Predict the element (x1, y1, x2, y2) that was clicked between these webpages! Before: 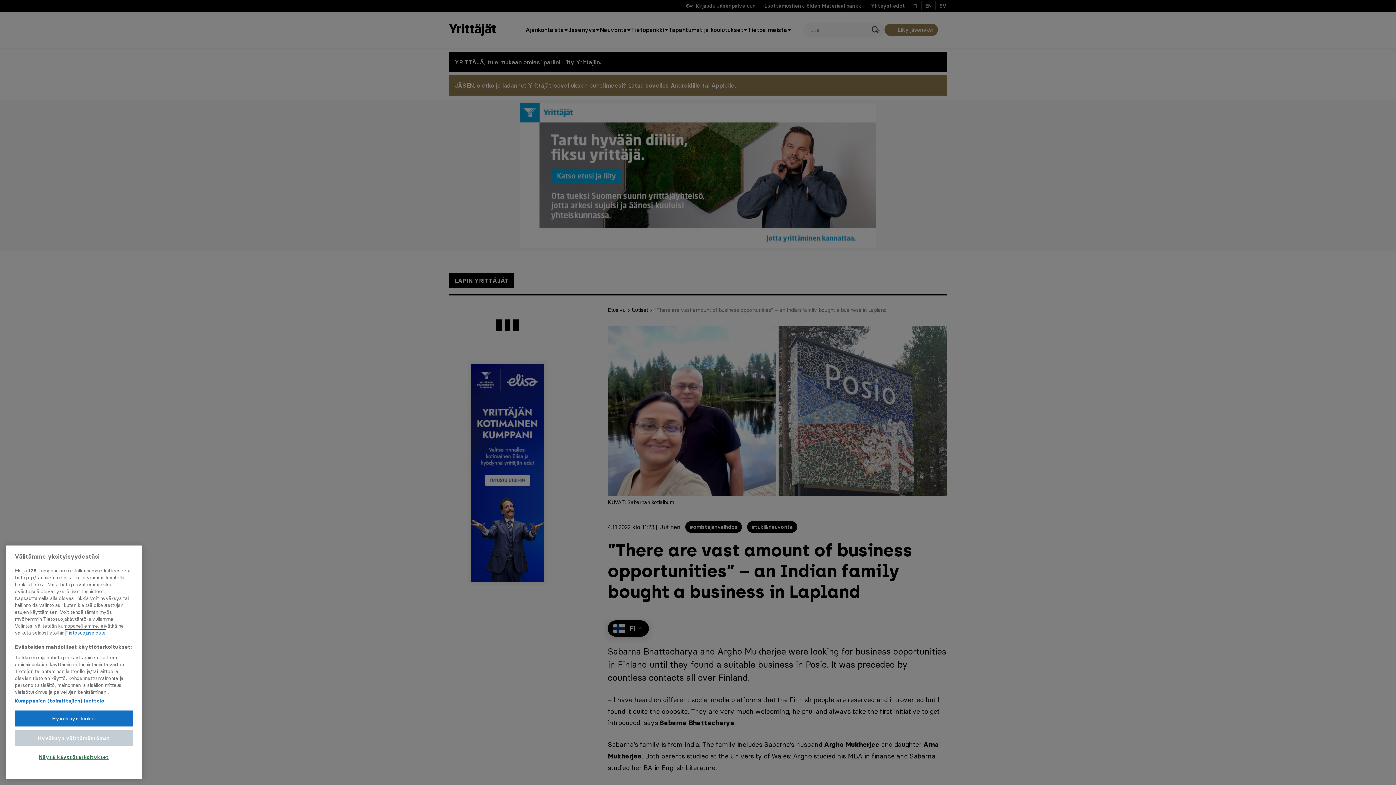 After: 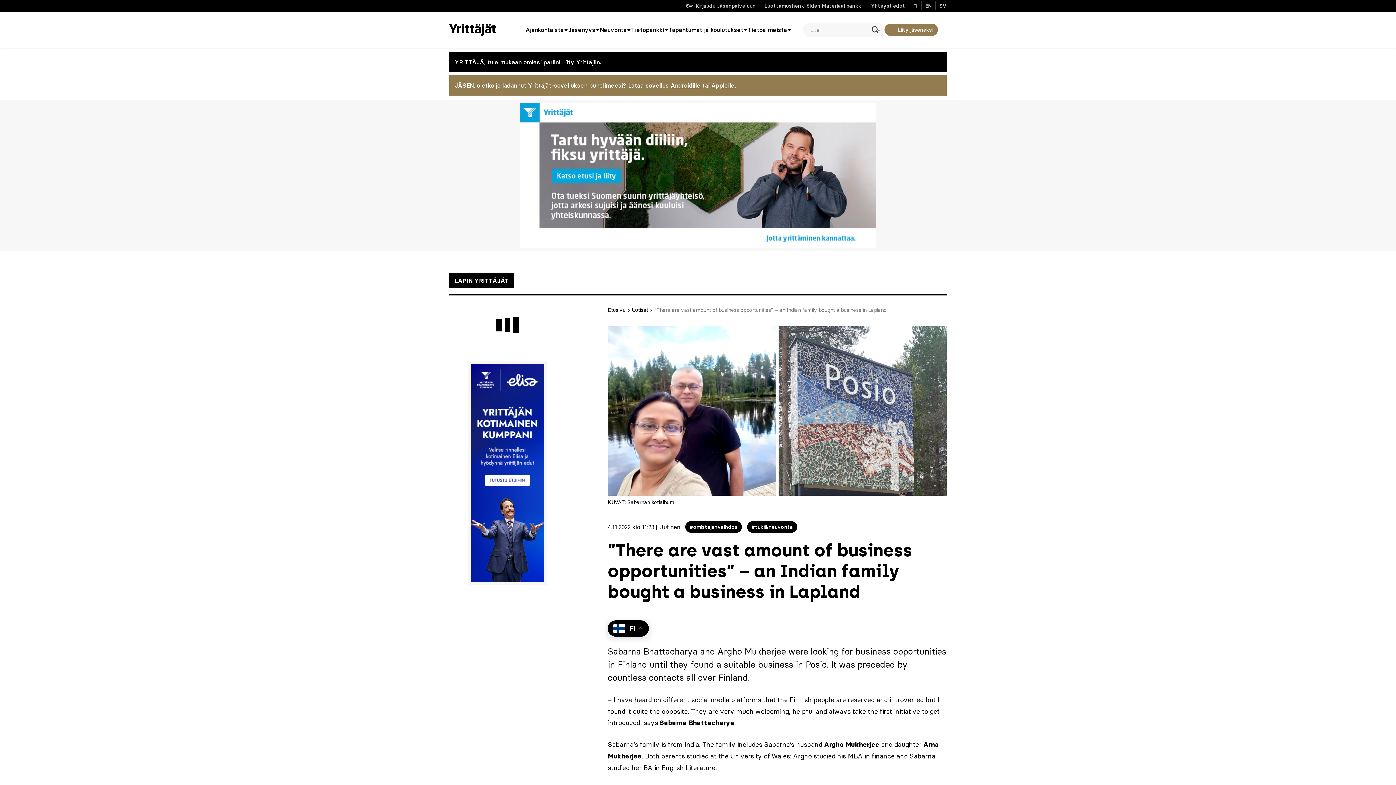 Action: bbox: (14, 710, 133, 726) label: Hyväksyn kaikki